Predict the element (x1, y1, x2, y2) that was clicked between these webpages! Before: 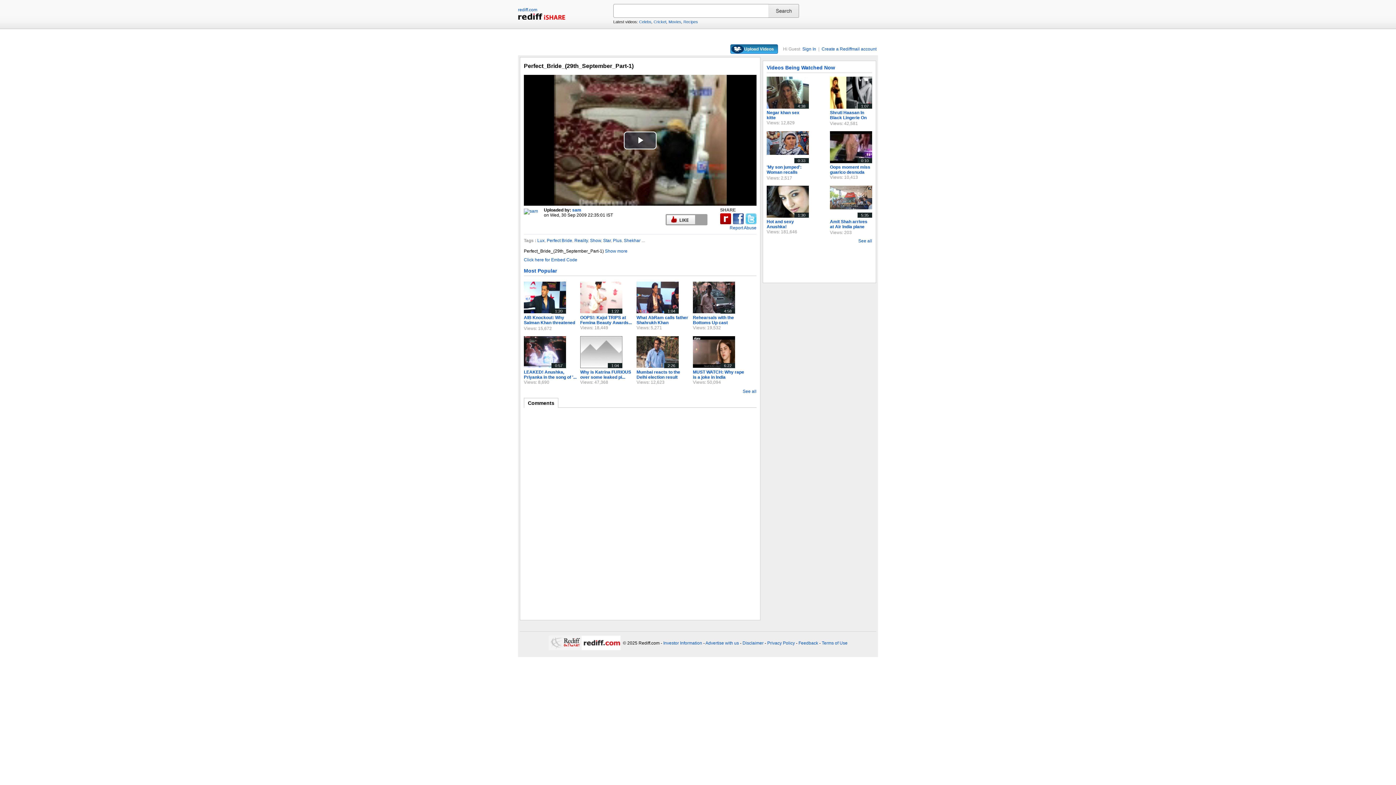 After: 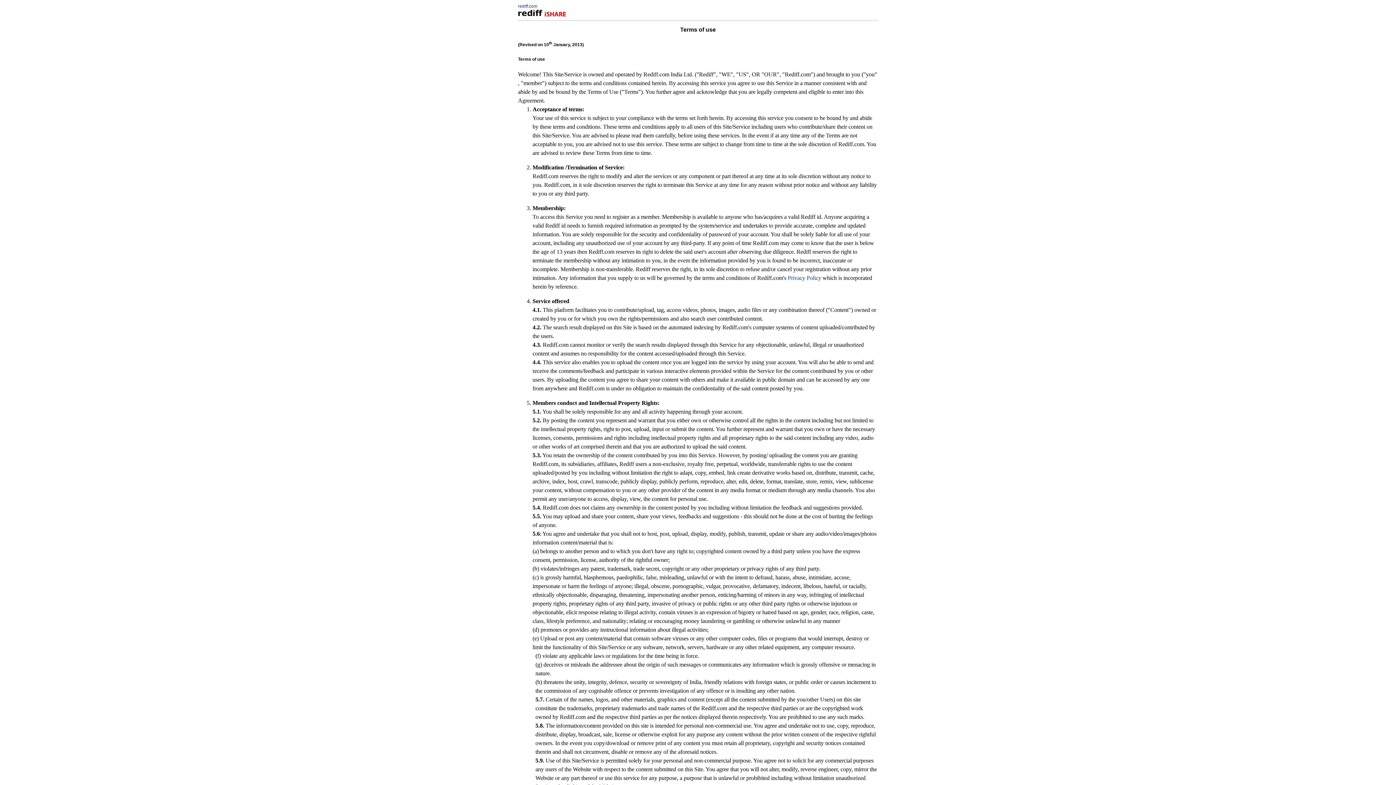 Action: label: Terms of Use bbox: (822, 640, 847, 646)